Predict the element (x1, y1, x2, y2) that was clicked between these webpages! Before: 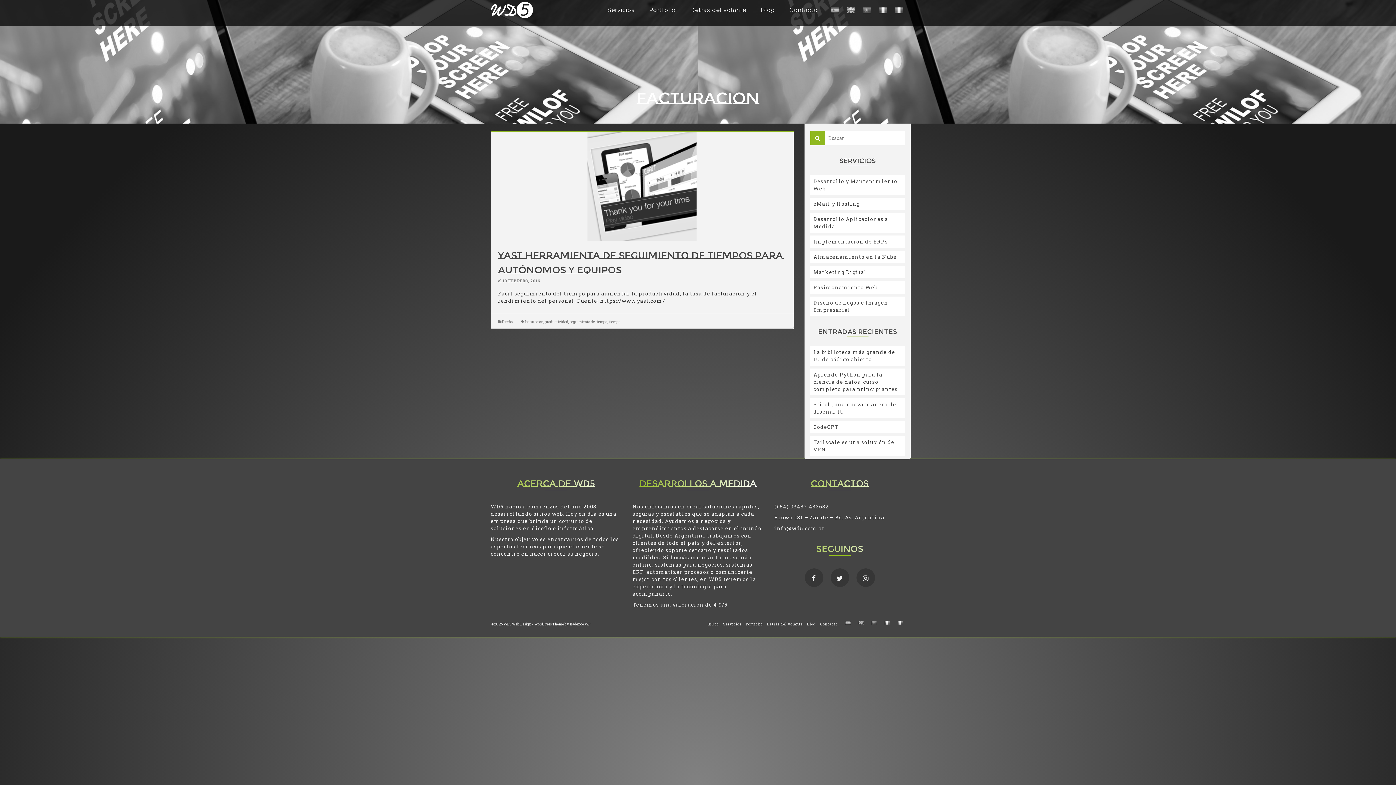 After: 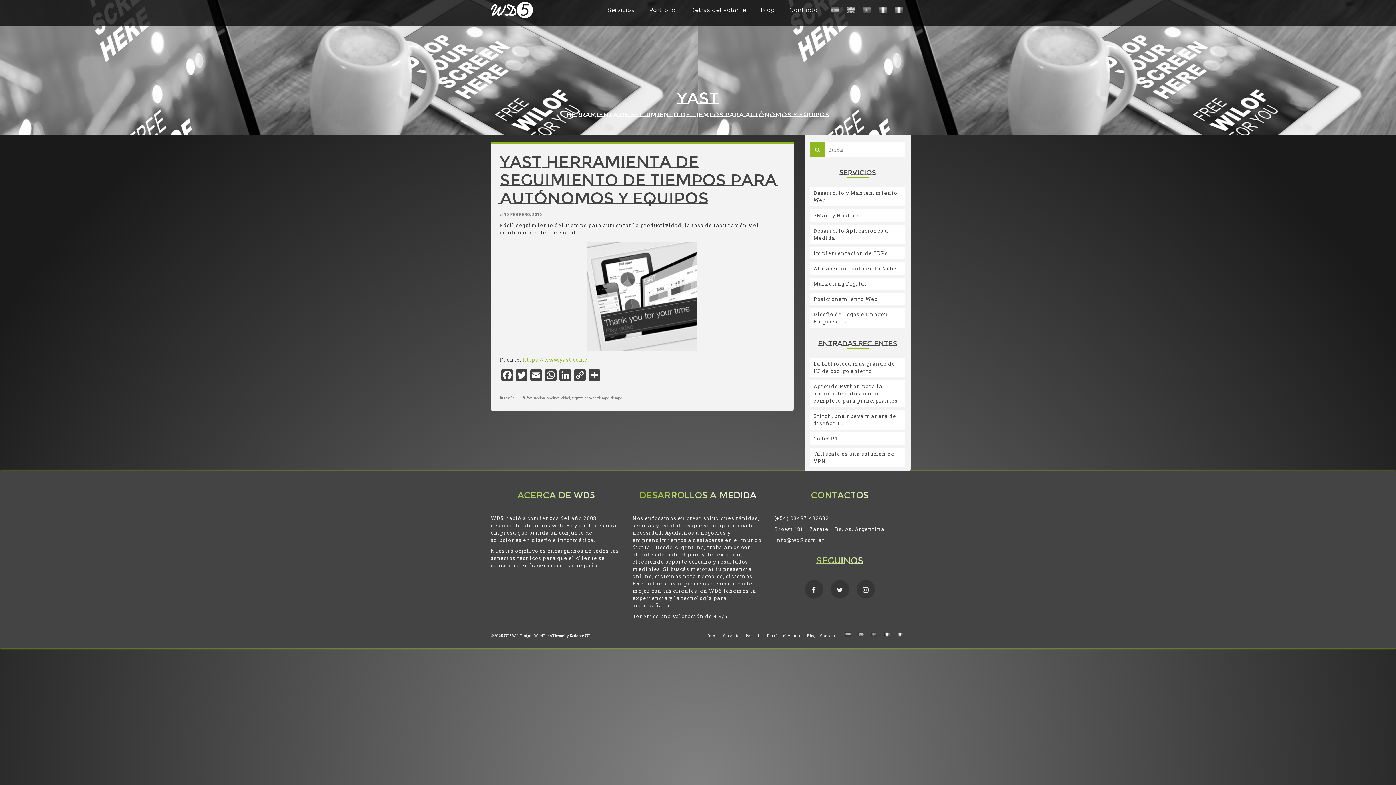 Action: bbox: (498, 248, 786, 277) label: Yast herramienta de seguimiento de tiempos para autónomos y equipos